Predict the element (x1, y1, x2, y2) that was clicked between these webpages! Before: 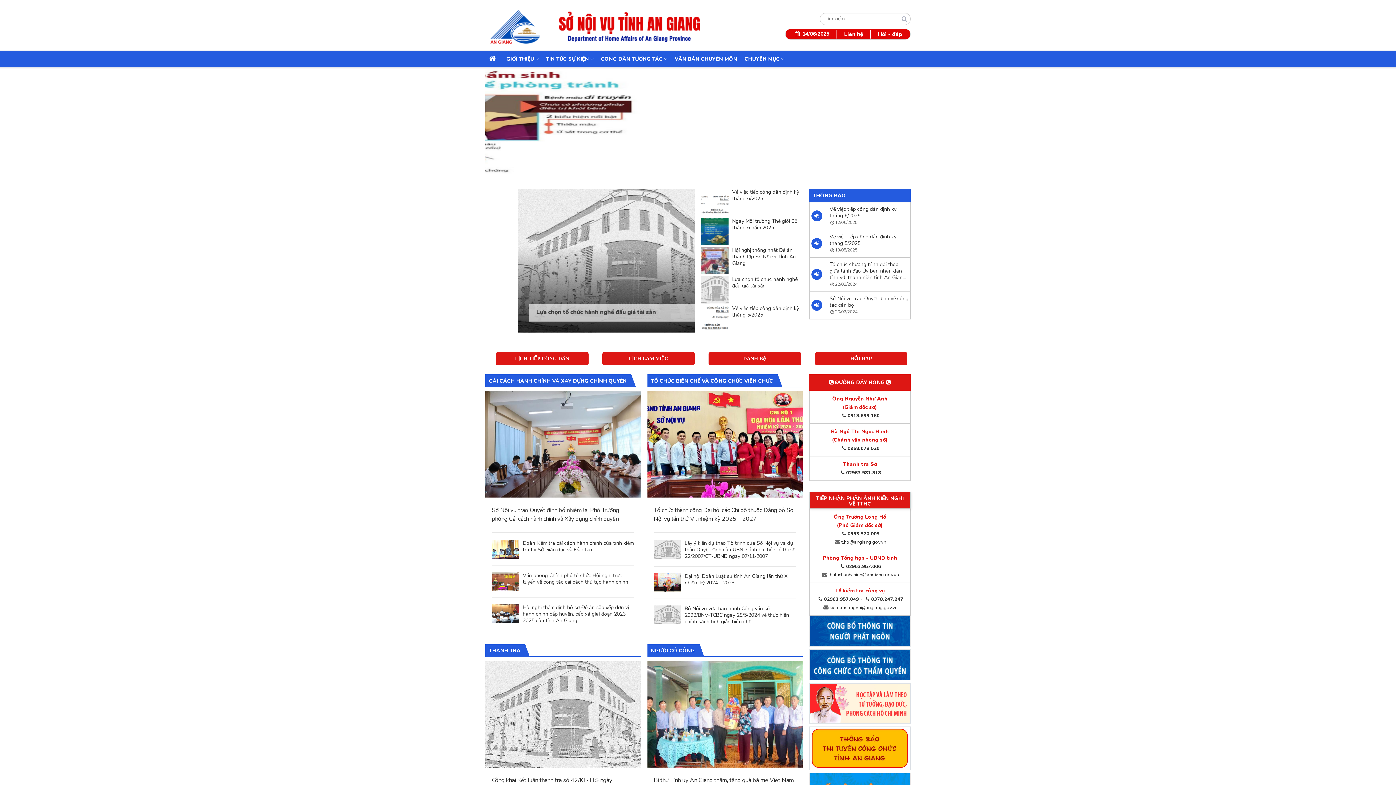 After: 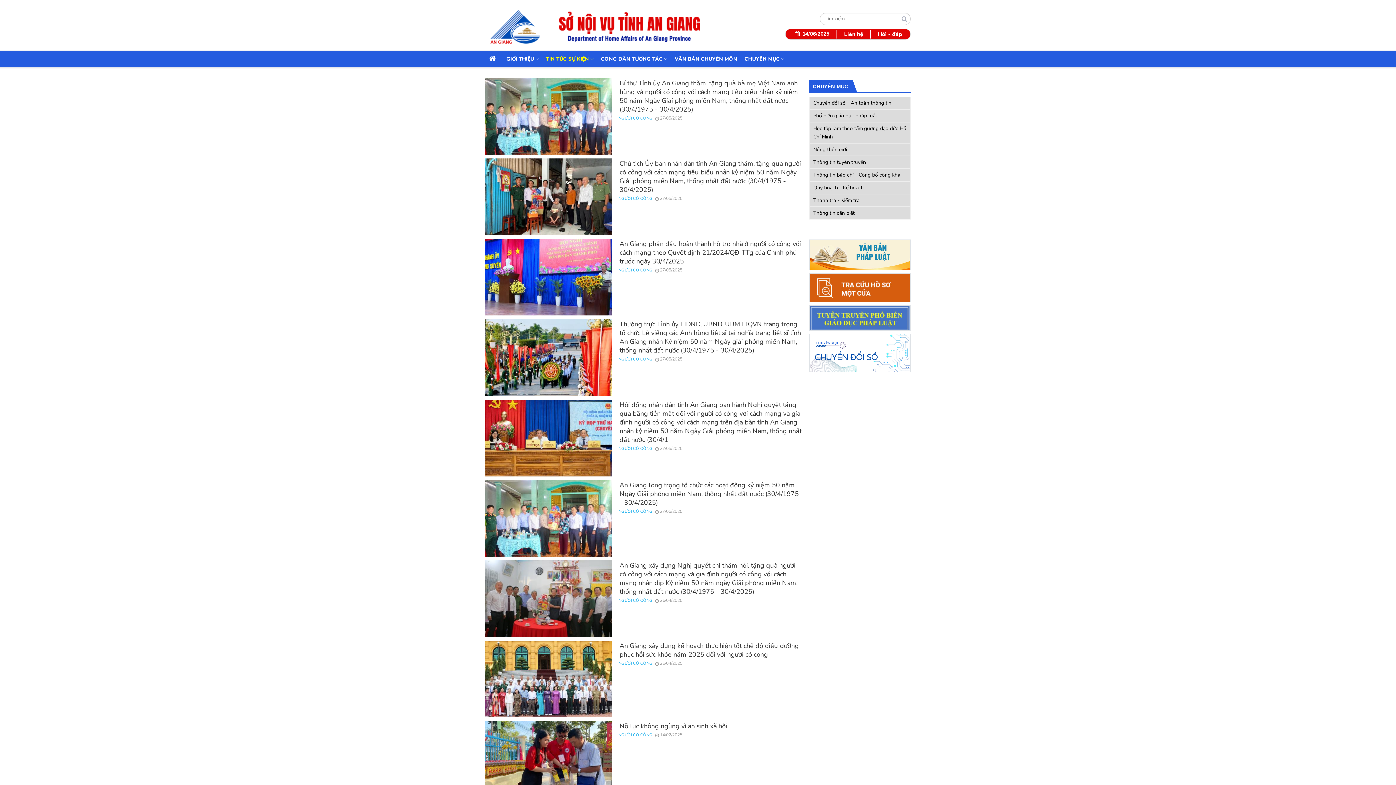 Action: bbox: (651, 647, 695, 654) label: NGƯỜI CÓ CÔNG